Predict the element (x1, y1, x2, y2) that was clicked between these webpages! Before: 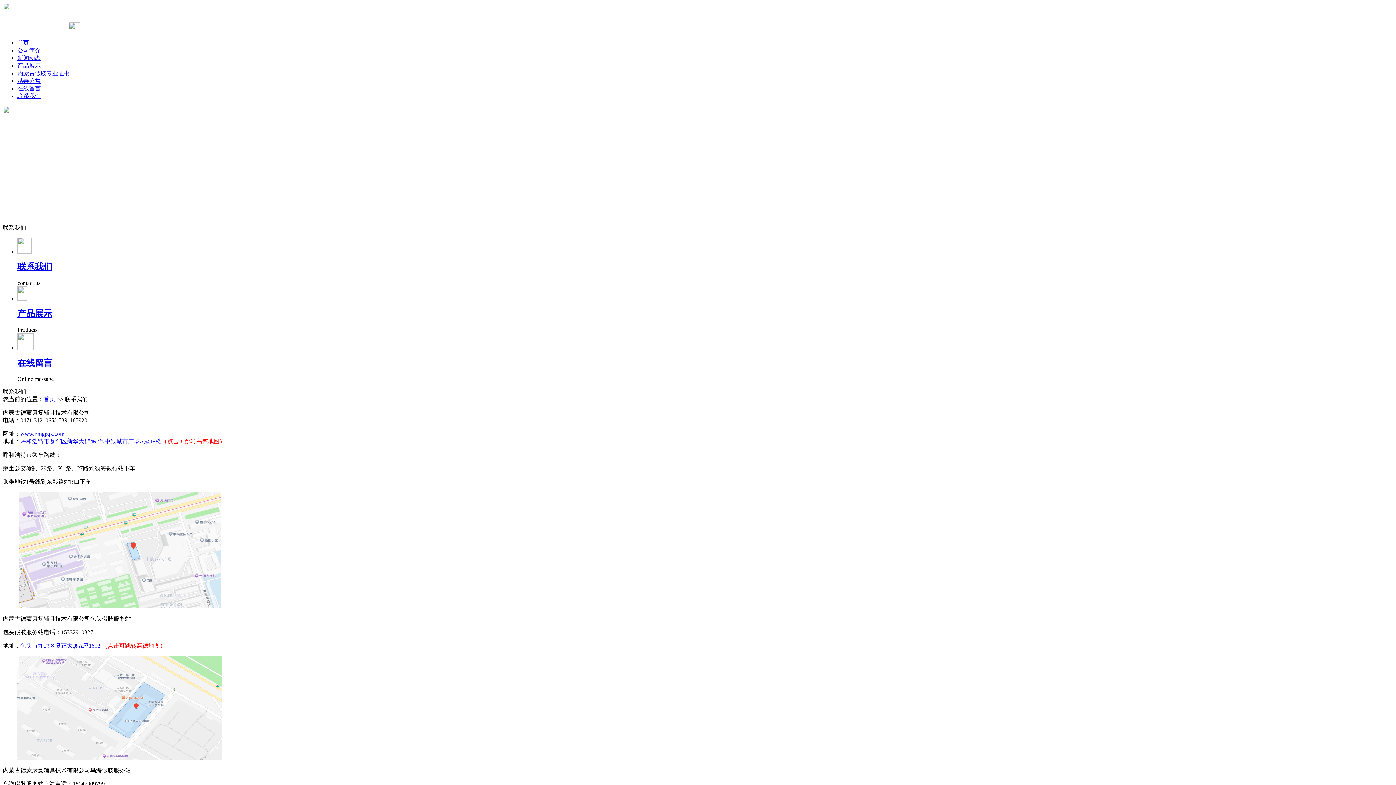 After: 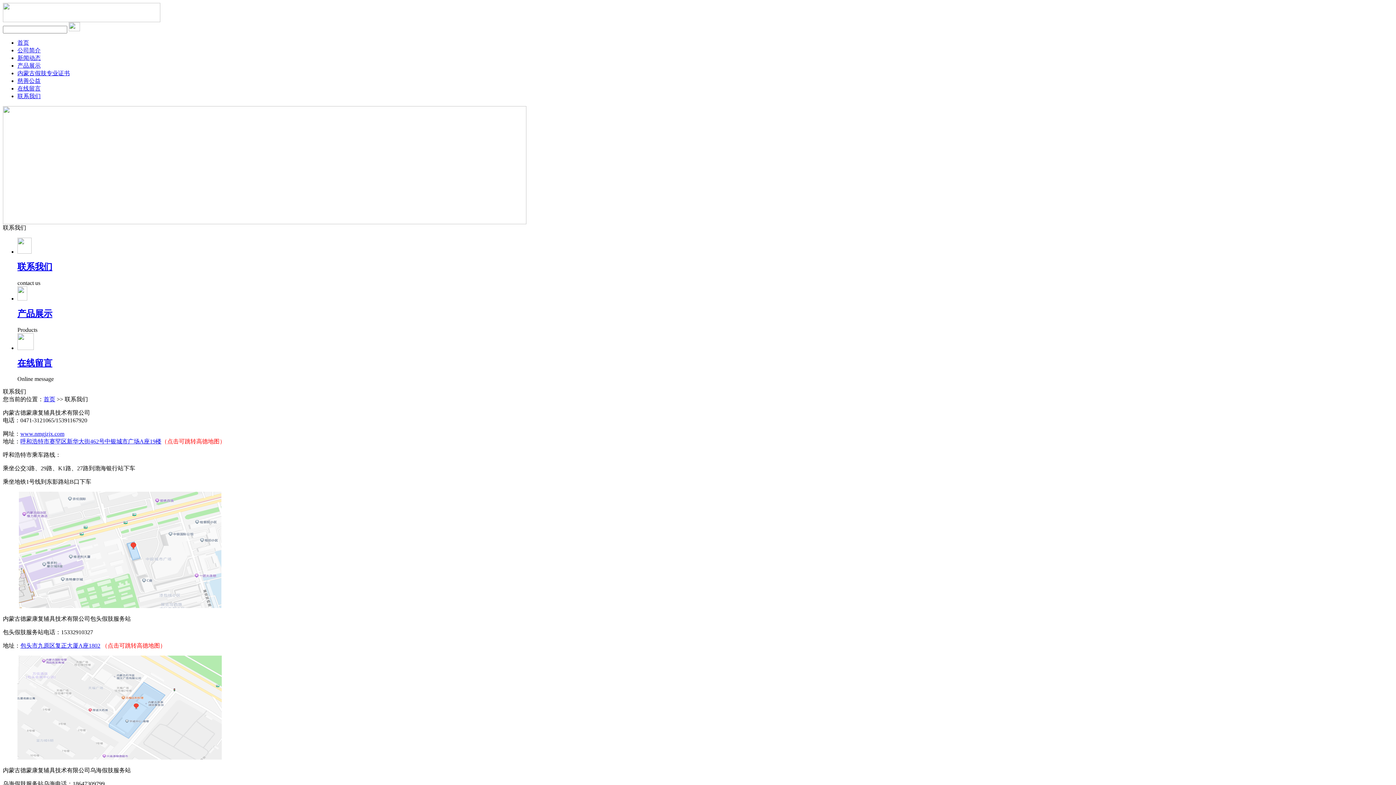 Action: bbox: (17, 93, 40, 99) label: 联系我们